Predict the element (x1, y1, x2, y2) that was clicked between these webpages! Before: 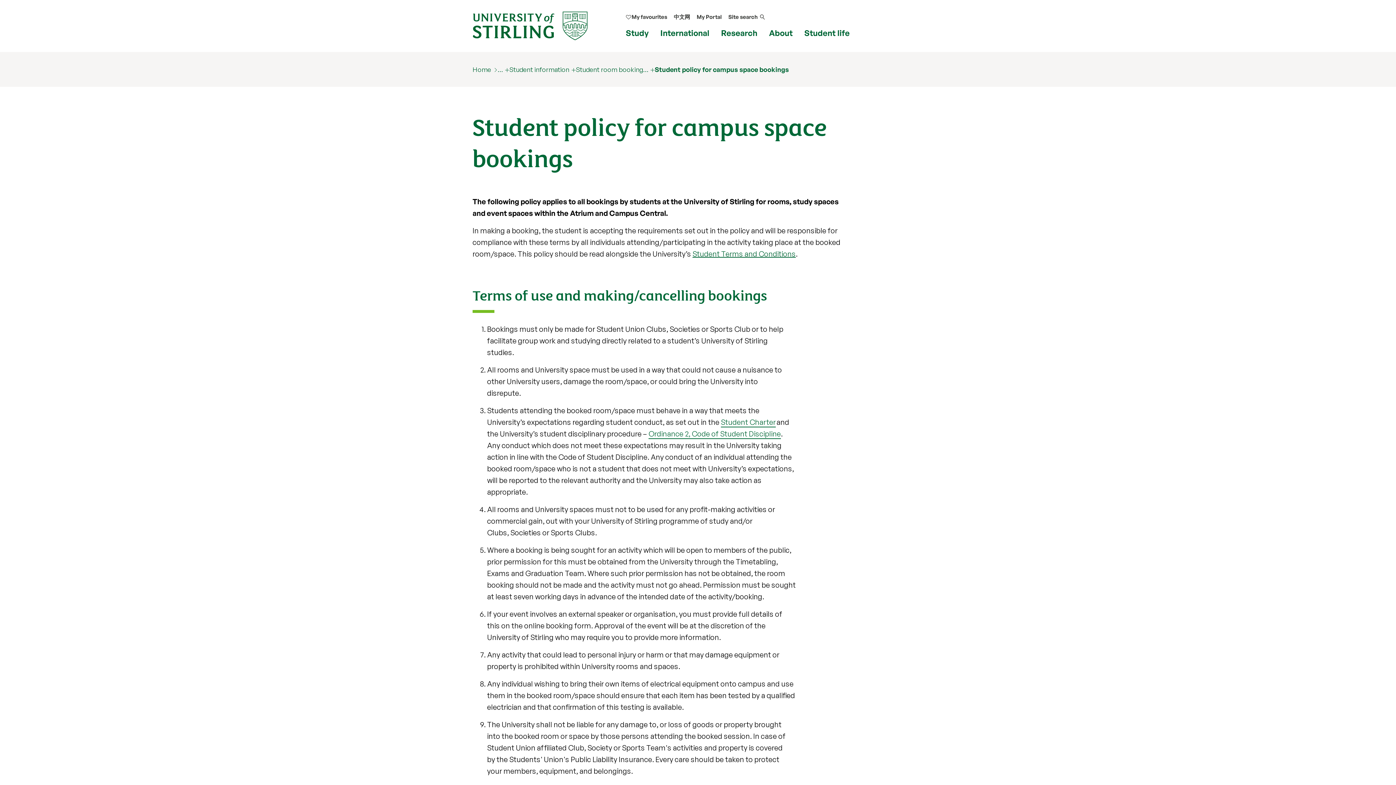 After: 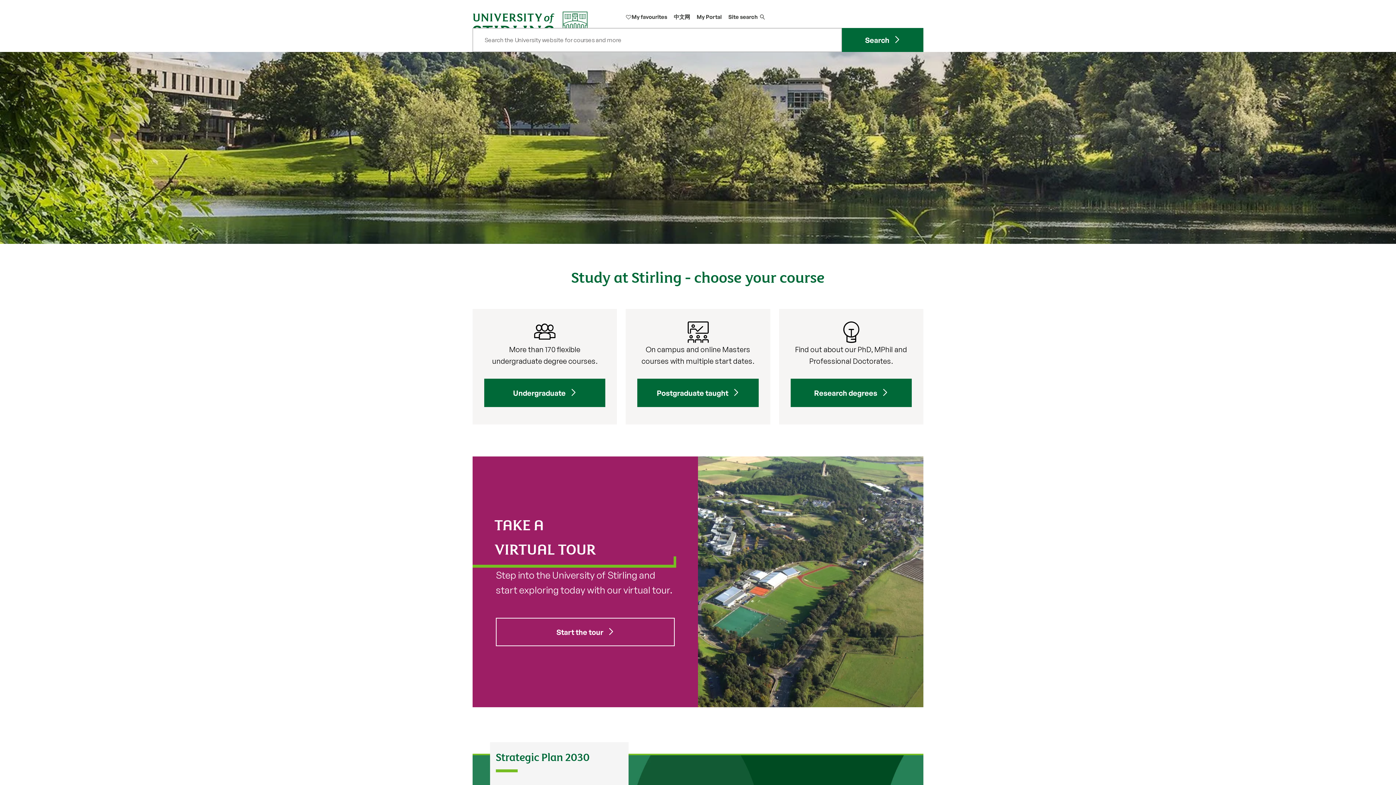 Action: bbox: (472, 21, 588, 29)